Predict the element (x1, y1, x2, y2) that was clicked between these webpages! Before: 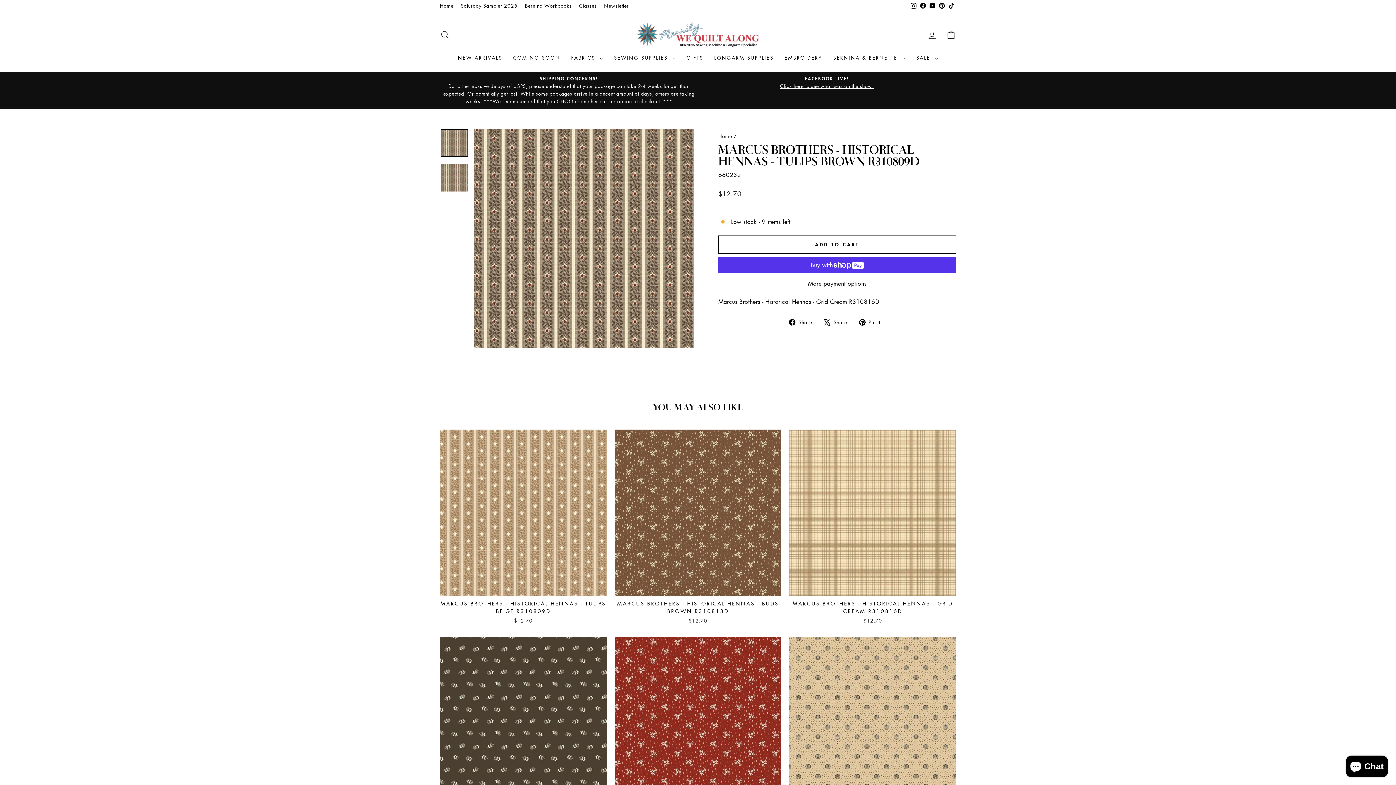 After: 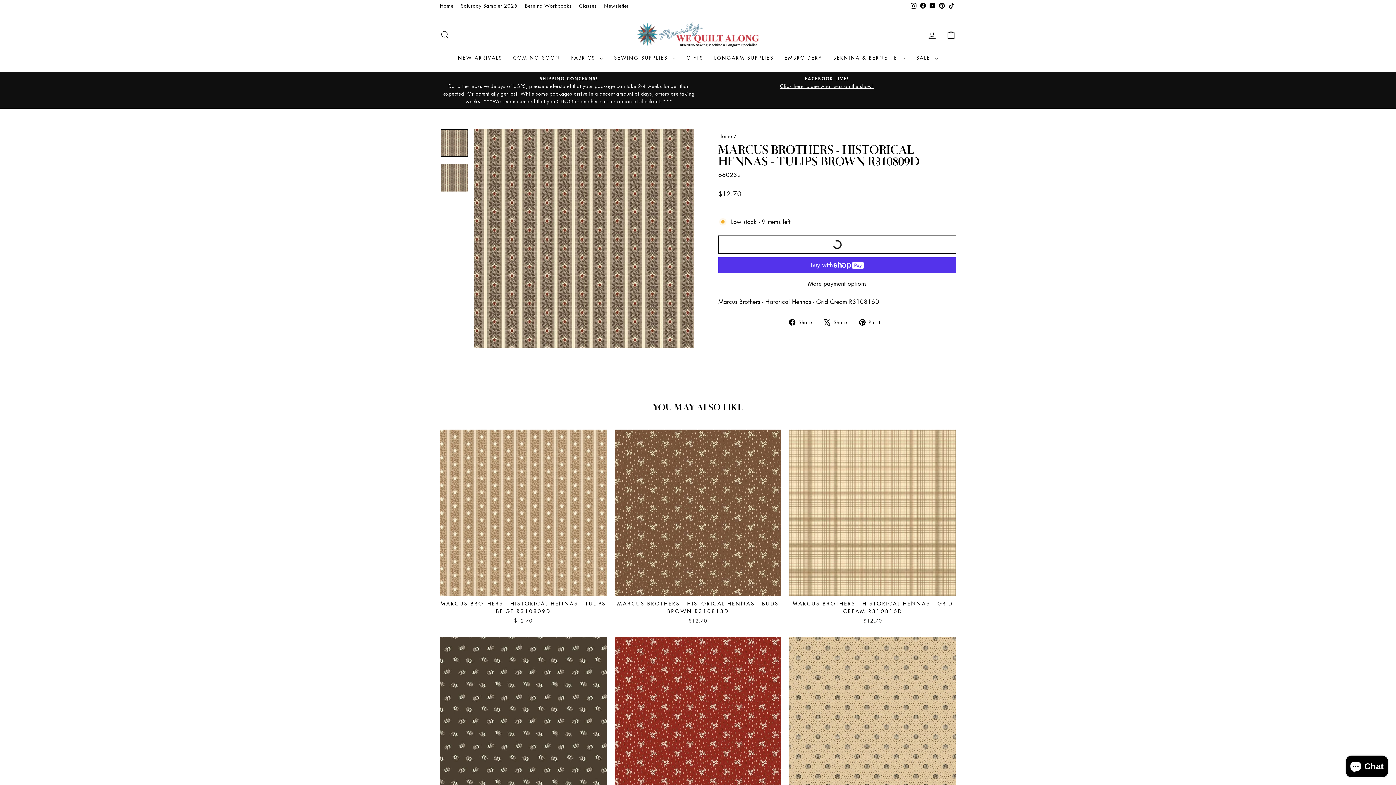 Action: label: ADD TO CART bbox: (718, 235, 956, 253)